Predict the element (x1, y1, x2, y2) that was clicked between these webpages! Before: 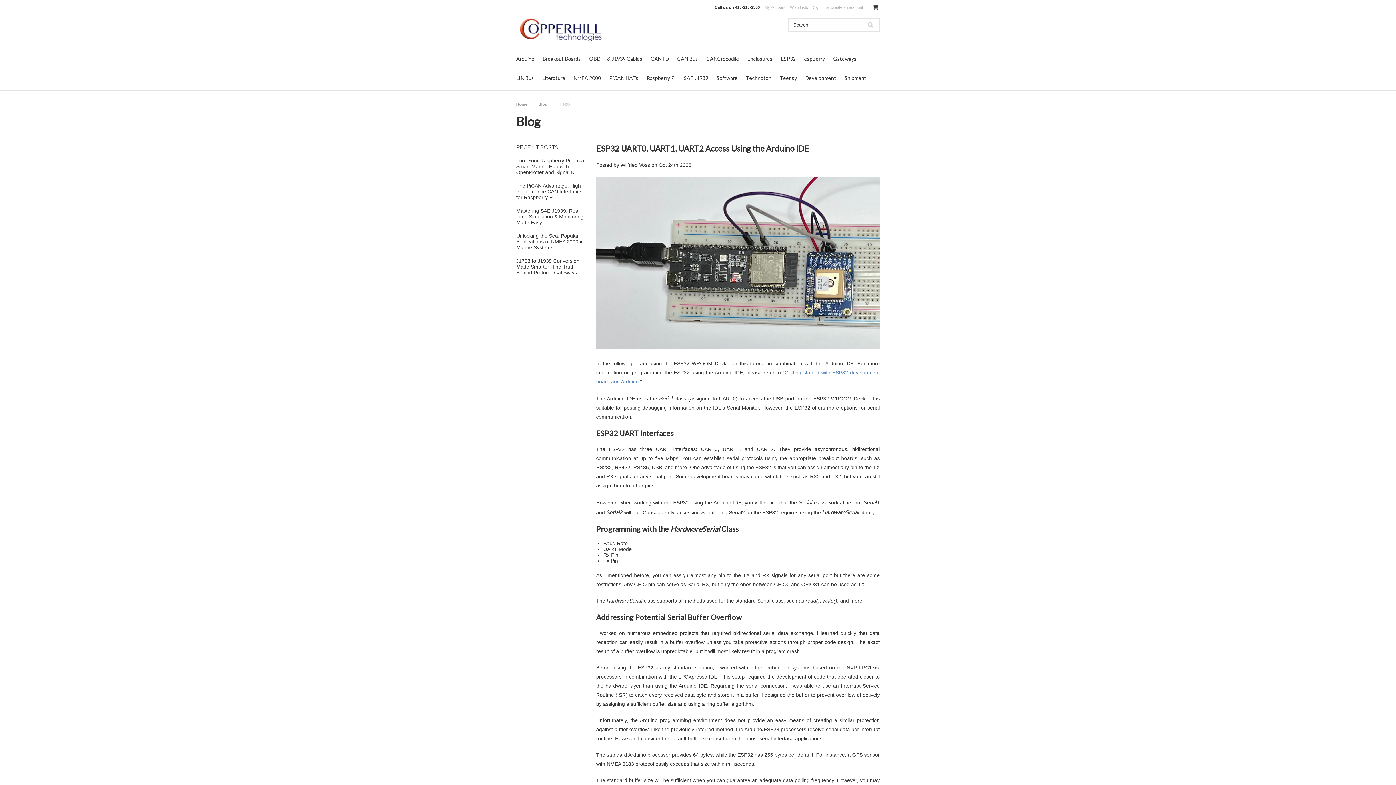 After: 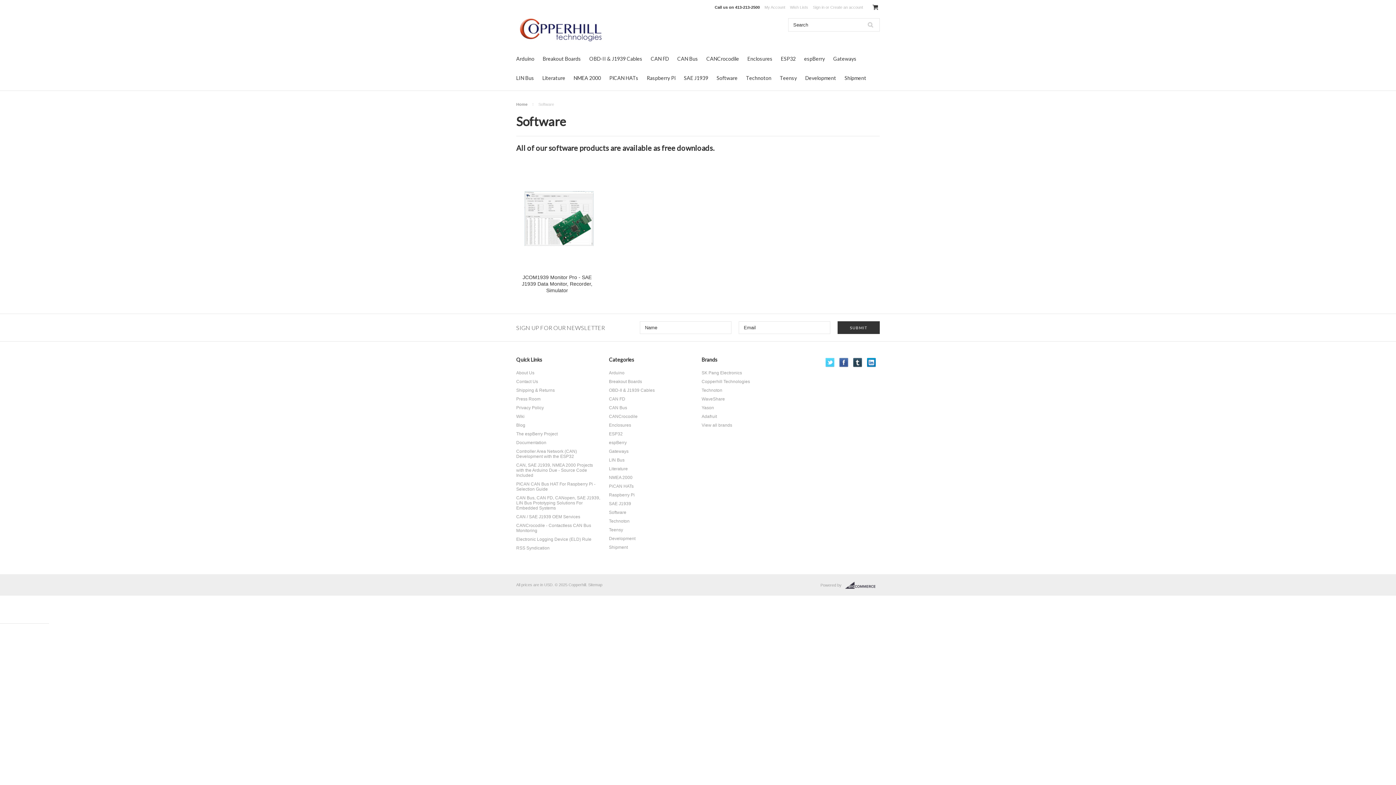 Action: label: Software bbox: (716, 74, 737, 81)